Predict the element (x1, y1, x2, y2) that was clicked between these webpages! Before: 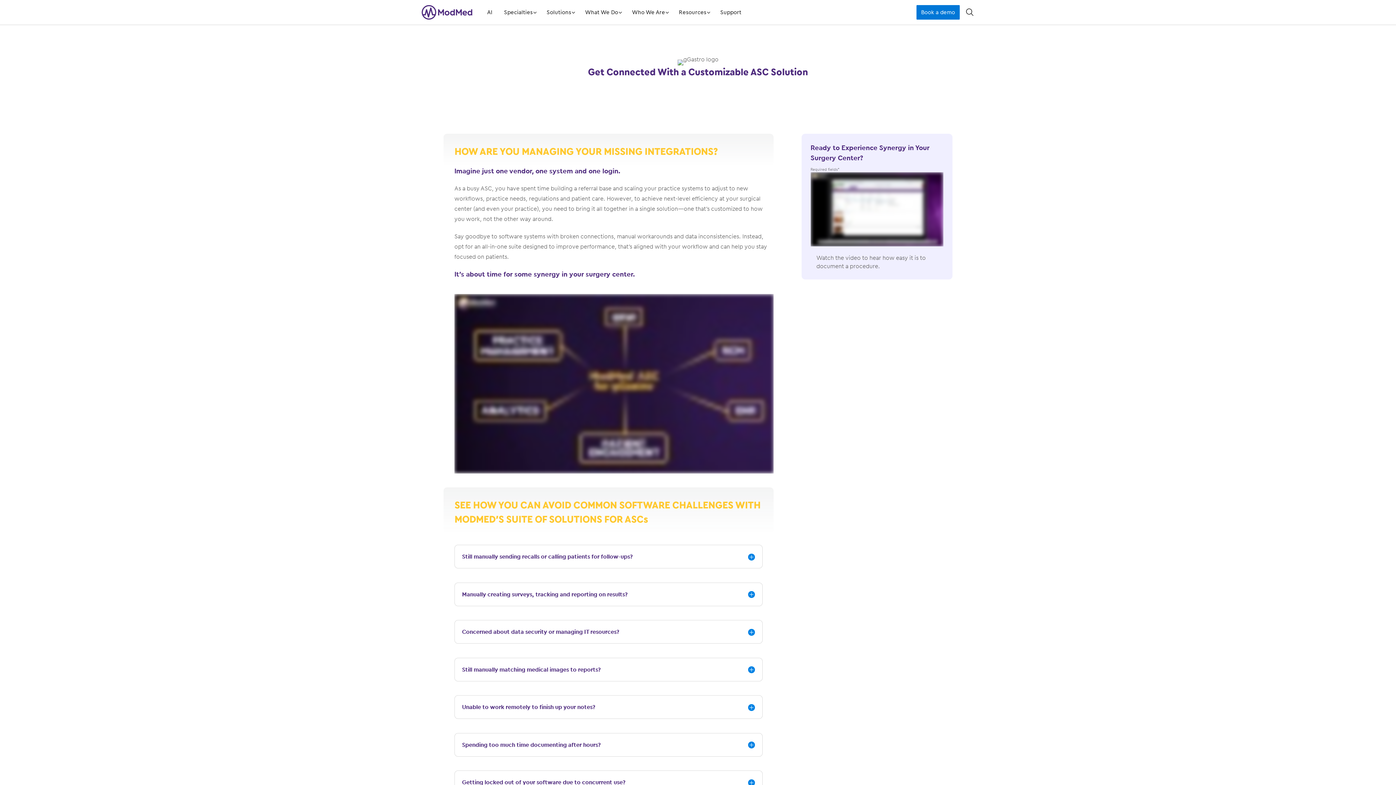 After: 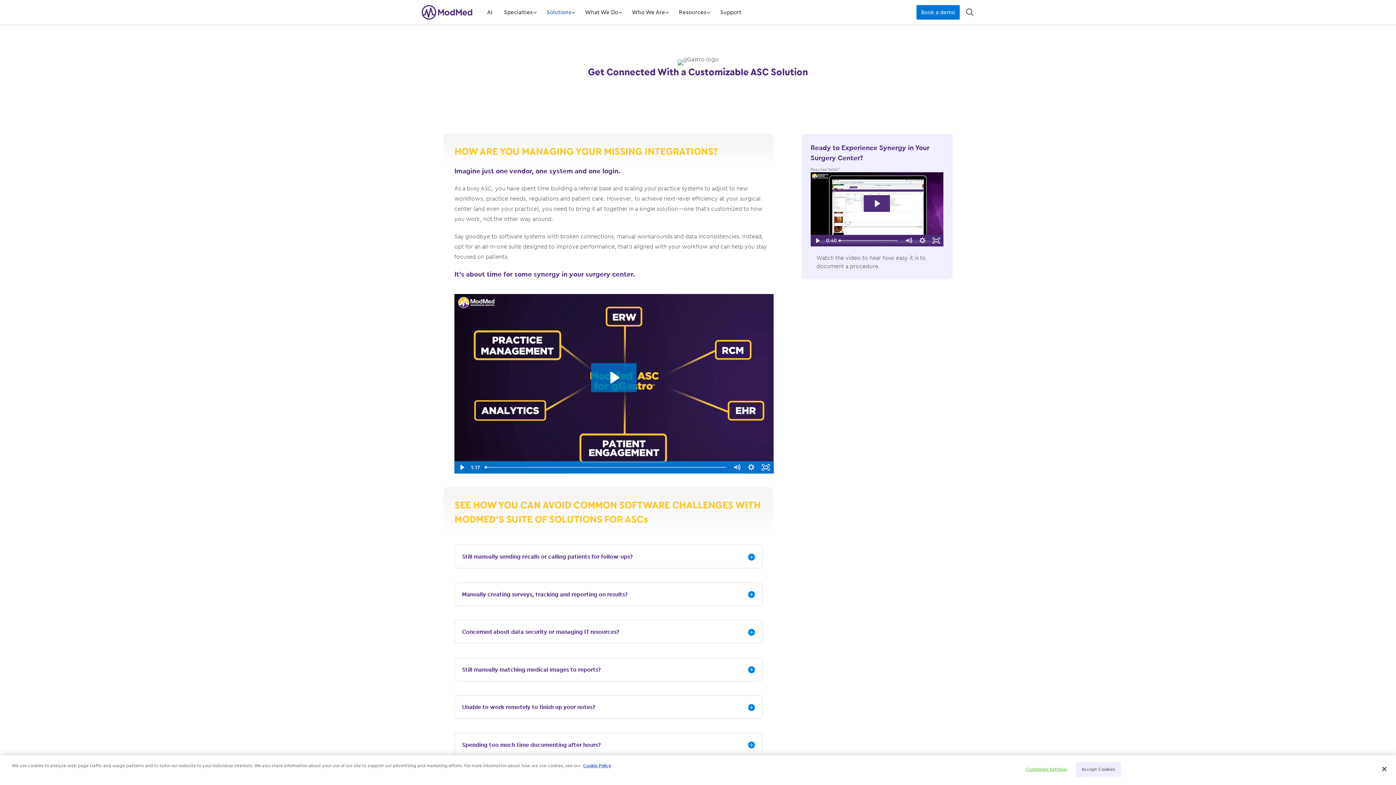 Action: label: 󿁲
Solutions bbox: (540, 0, 579, 24)